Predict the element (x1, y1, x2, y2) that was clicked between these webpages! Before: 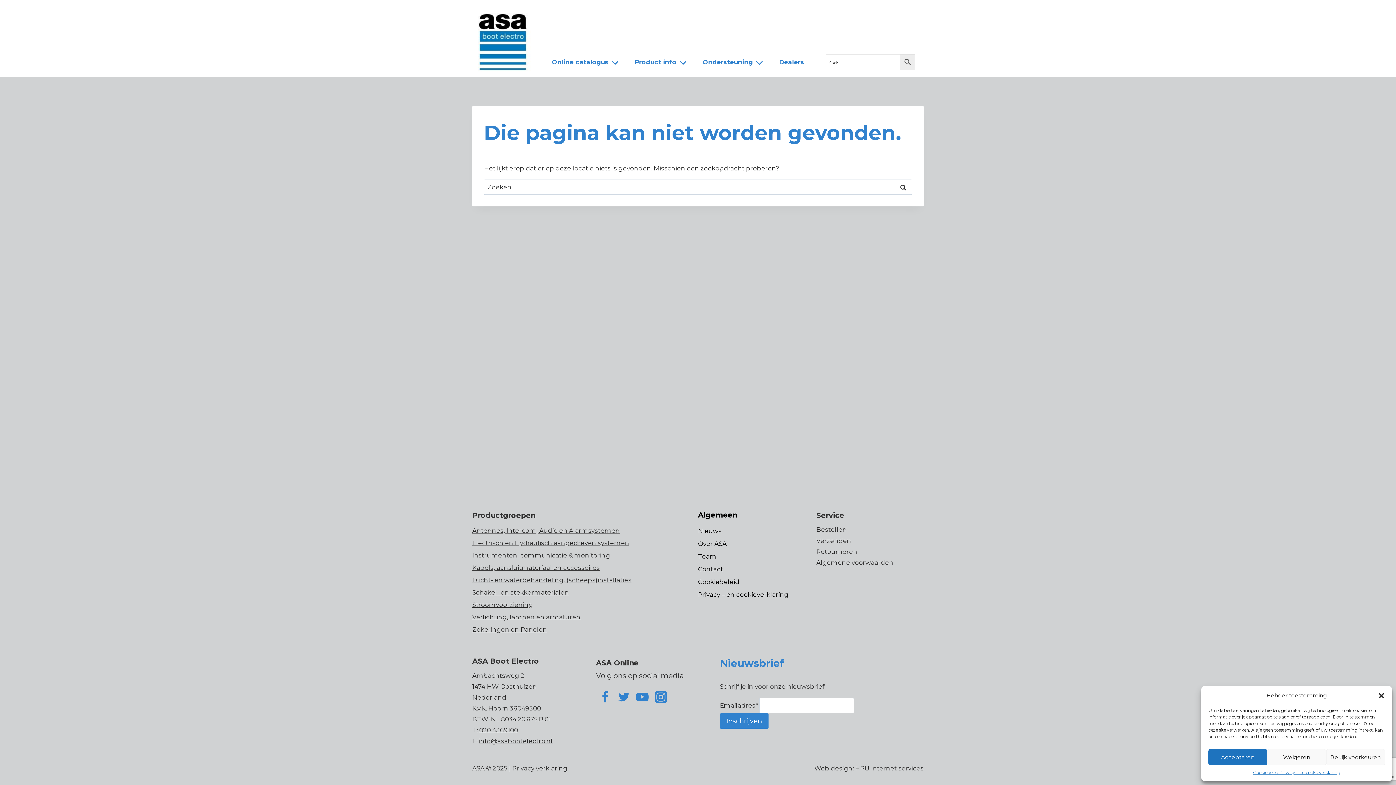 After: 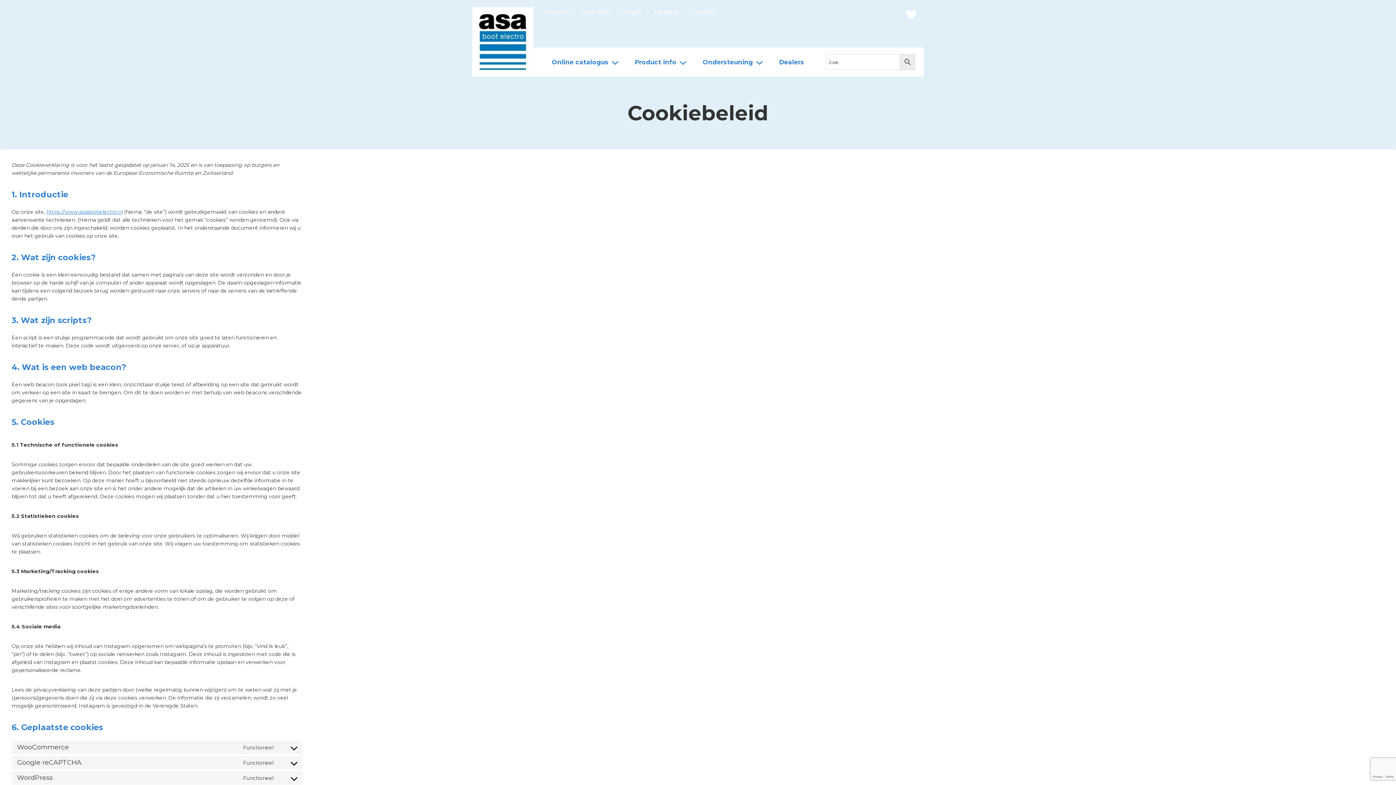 Action: bbox: (1253, 769, 1279, 776) label: Cookiebeleid